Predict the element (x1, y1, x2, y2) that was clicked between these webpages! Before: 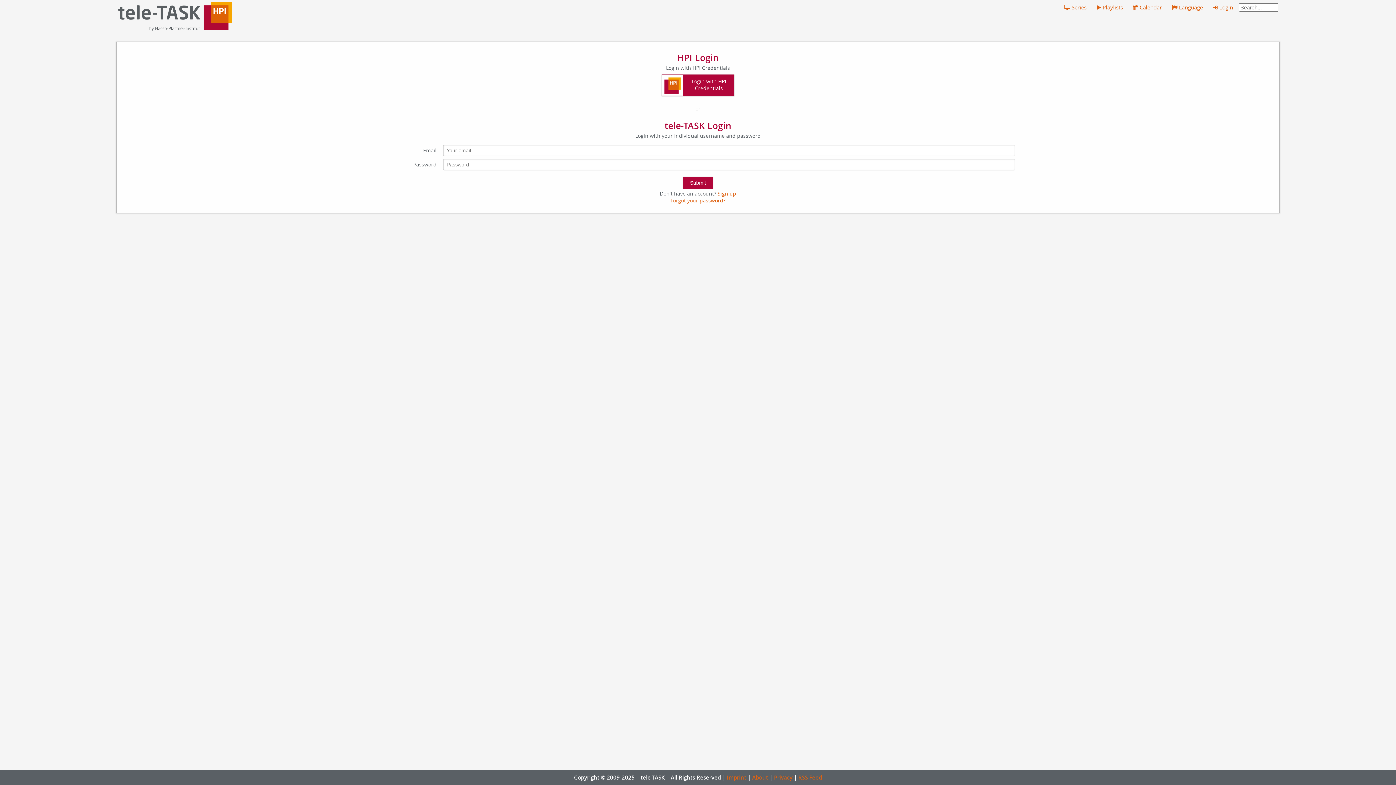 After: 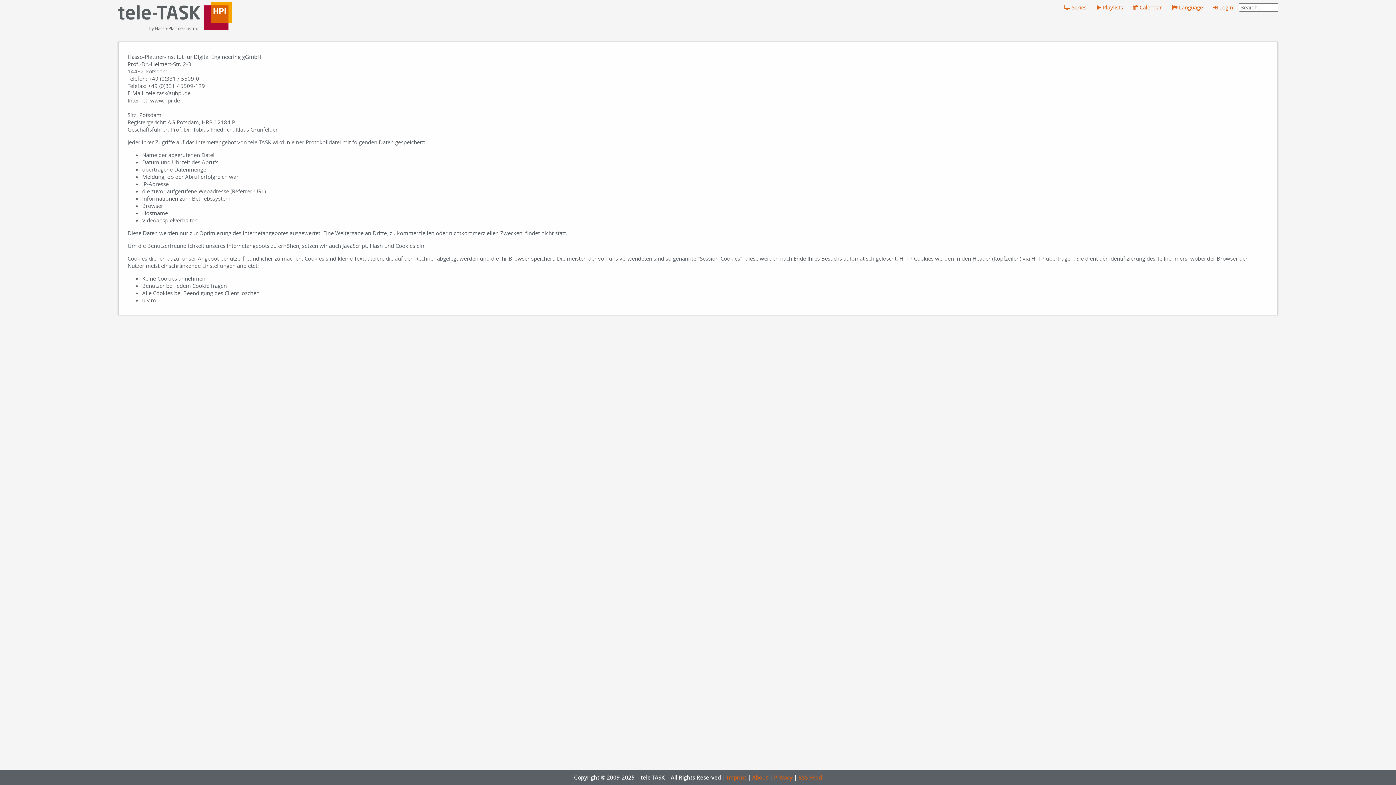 Action: label: Imprint bbox: (726, 774, 746, 781)